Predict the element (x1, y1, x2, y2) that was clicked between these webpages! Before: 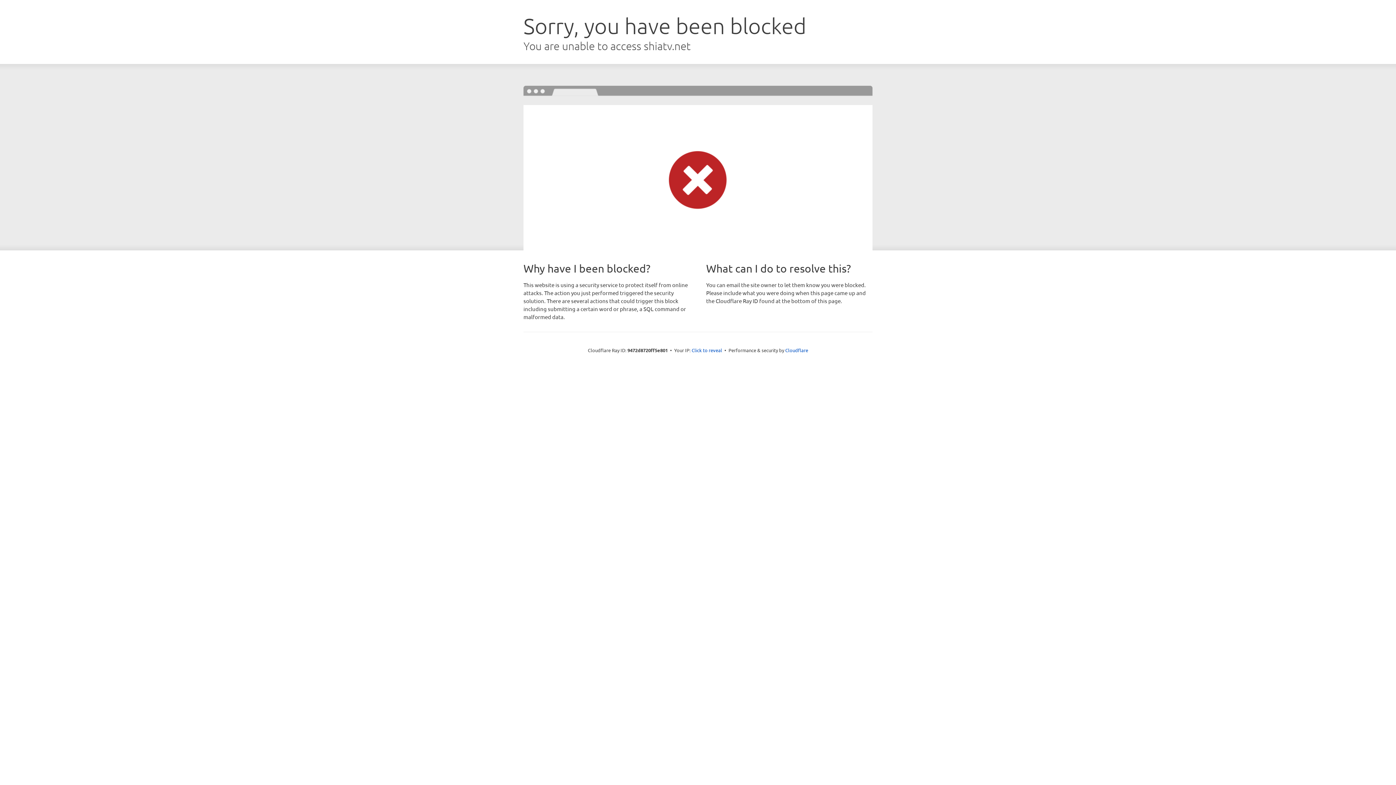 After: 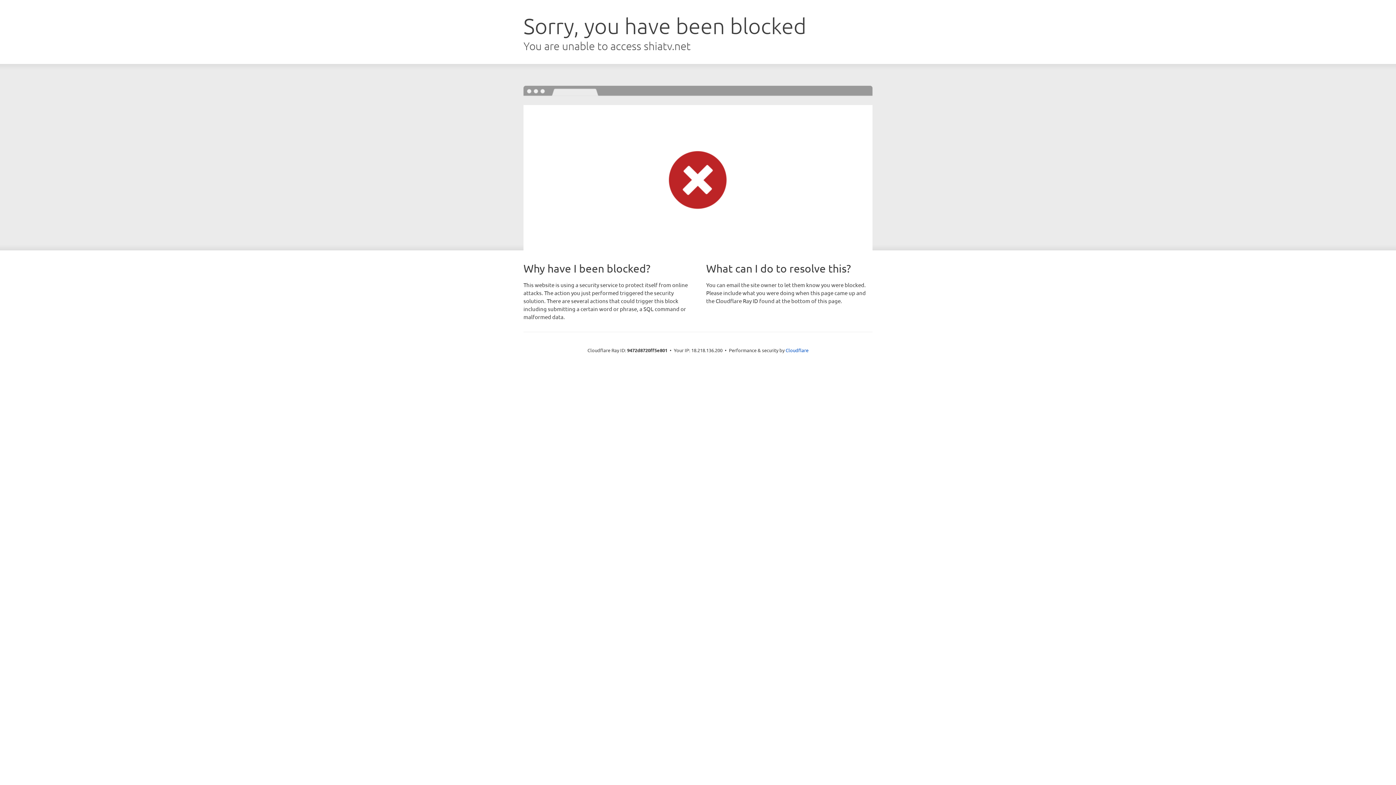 Action: label: Click to reveal bbox: (691, 346, 722, 353)